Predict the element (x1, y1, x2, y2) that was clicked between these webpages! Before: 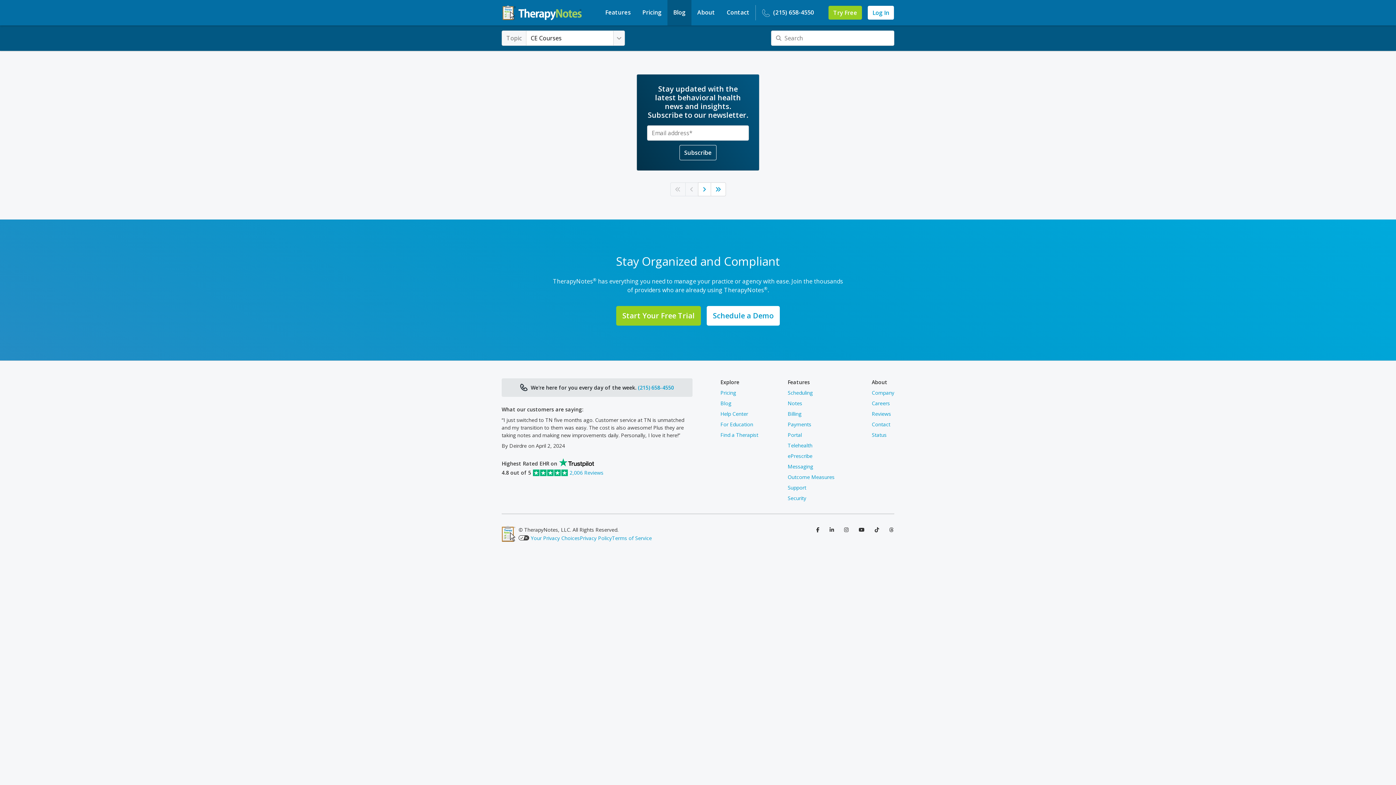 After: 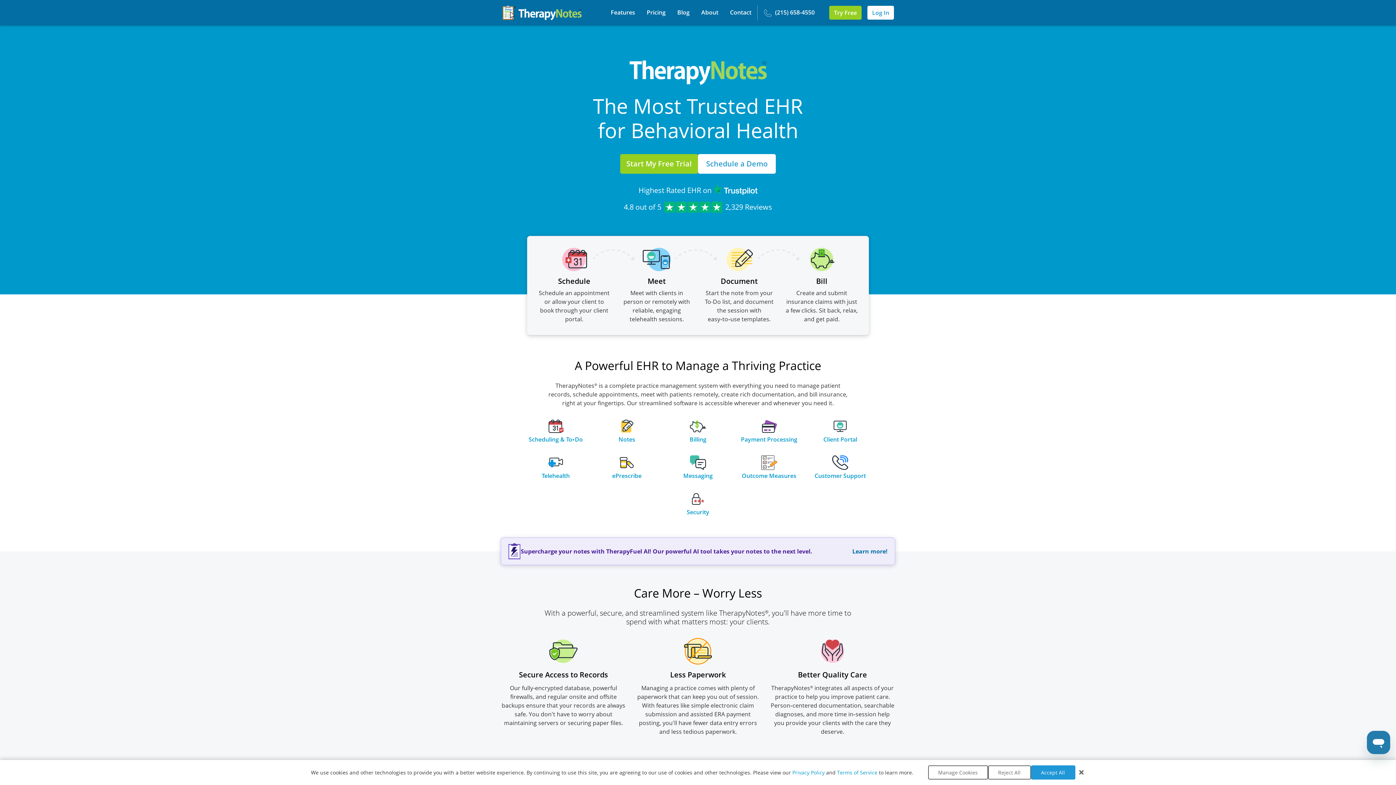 Action: bbox: (501, 530, 515, 537)